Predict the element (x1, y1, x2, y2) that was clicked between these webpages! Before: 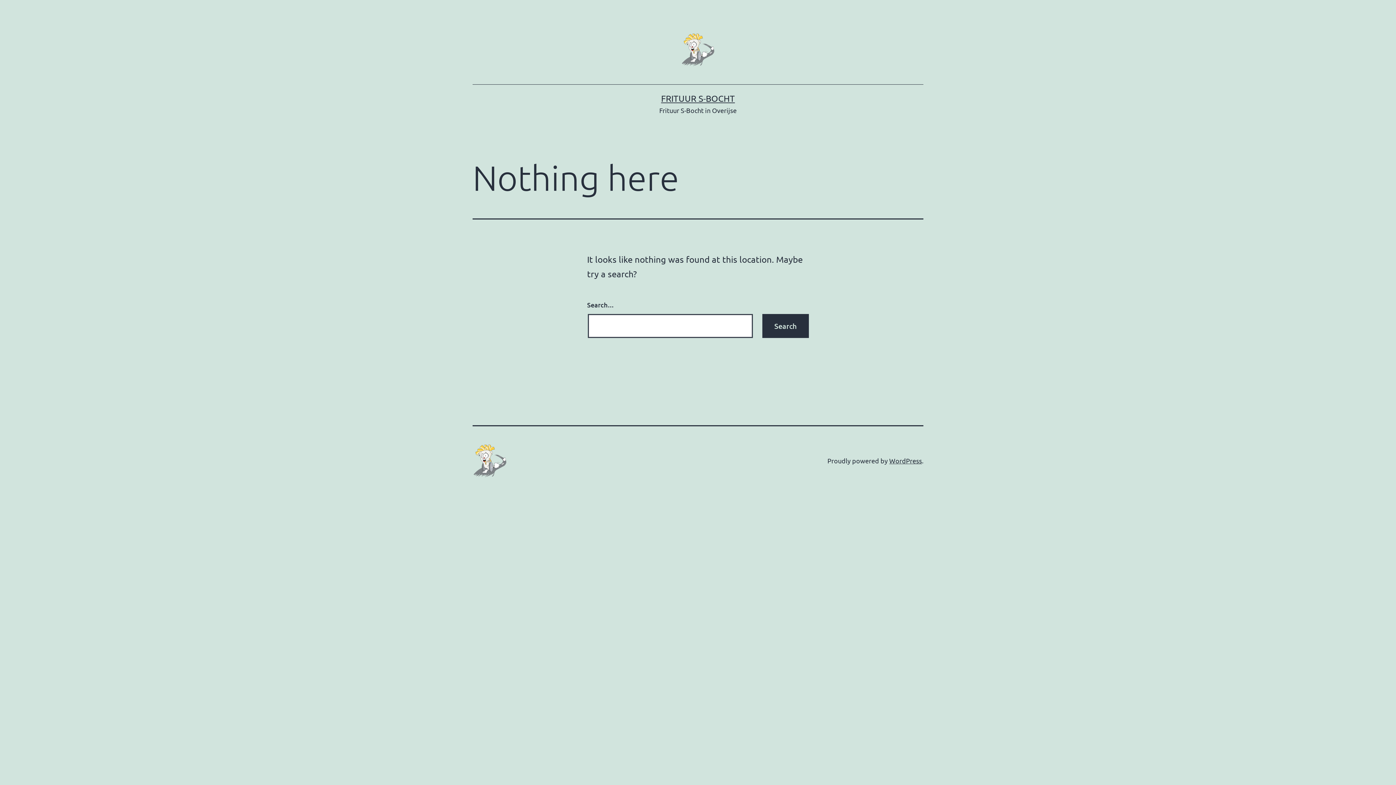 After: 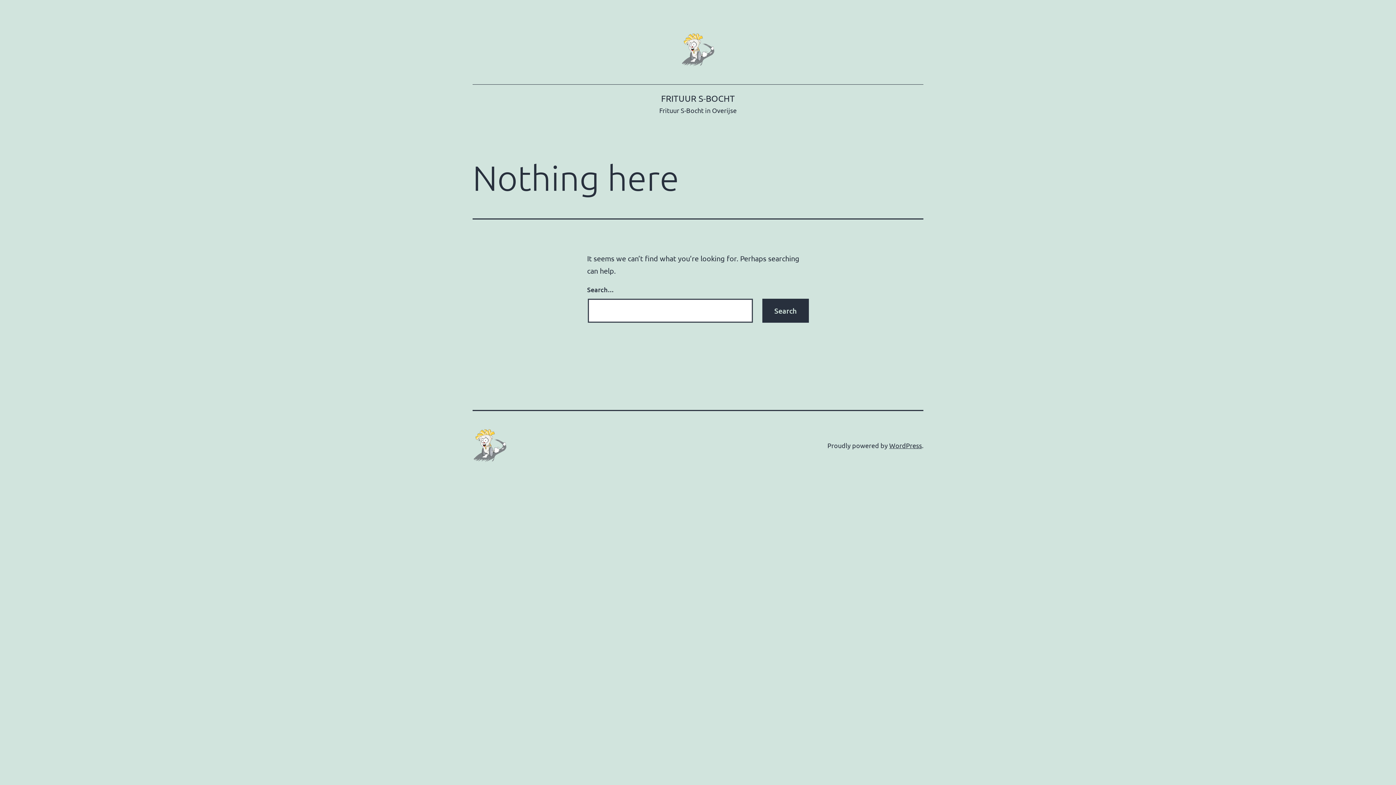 Action: bbox: (472, 454, 507, 465)